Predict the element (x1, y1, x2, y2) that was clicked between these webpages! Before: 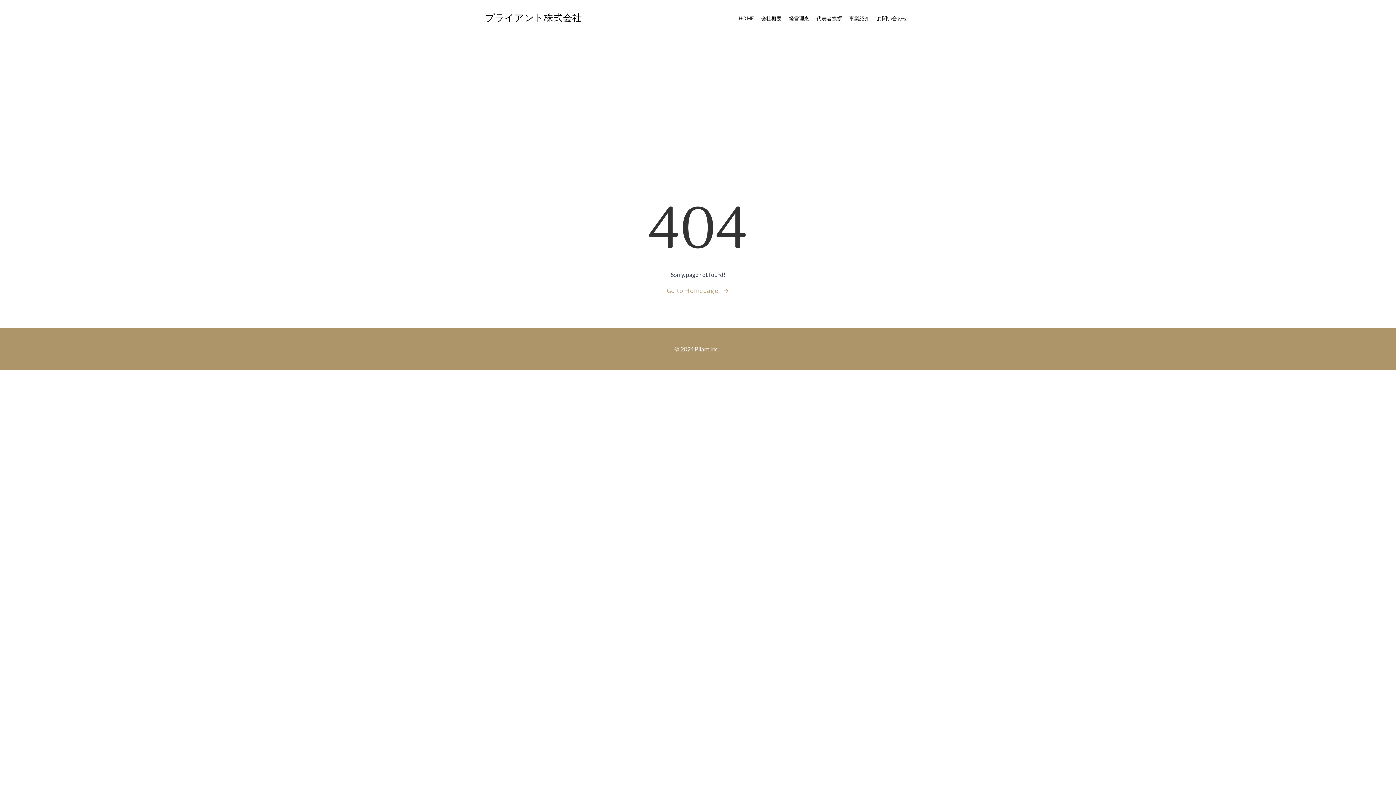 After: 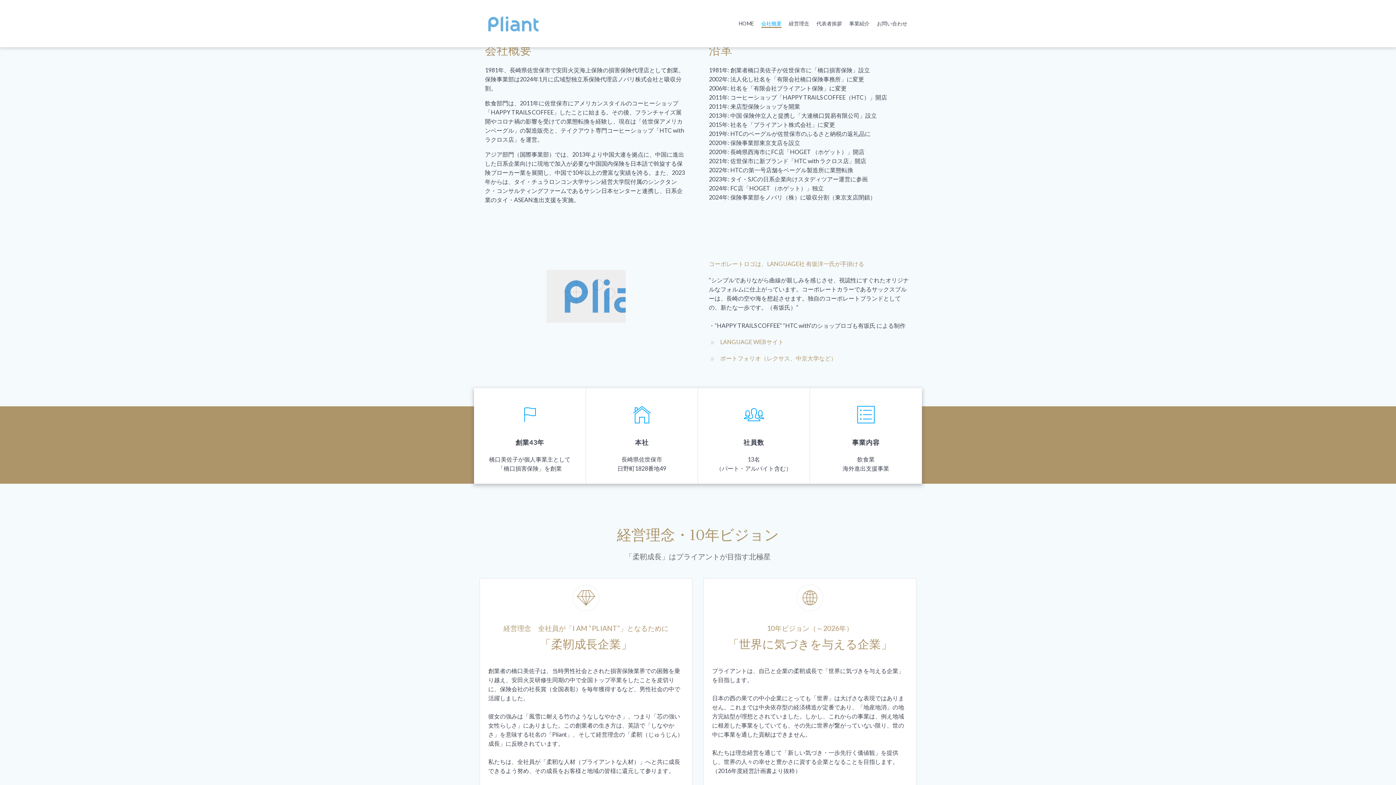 Action: label: 会社概要 bbox: (761, 14, 781, 22)